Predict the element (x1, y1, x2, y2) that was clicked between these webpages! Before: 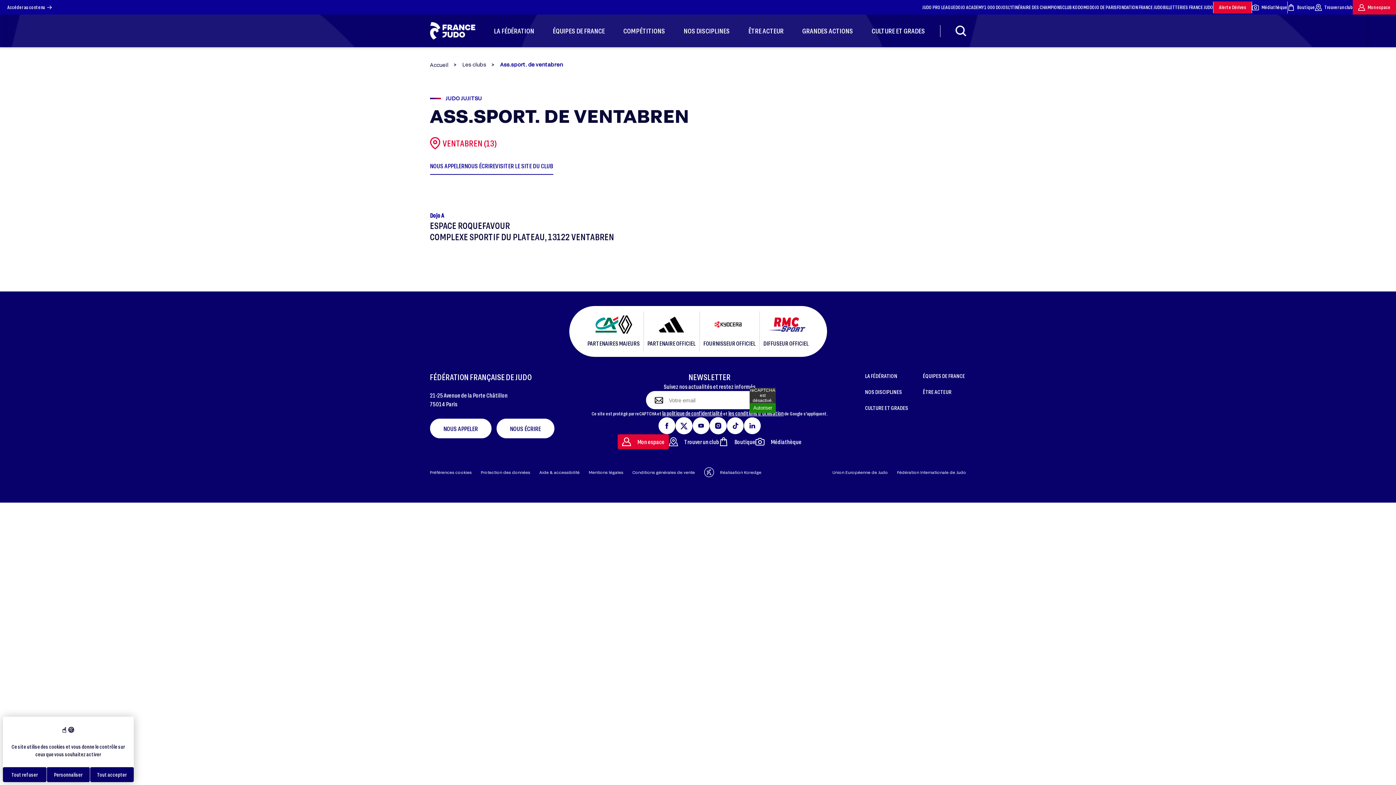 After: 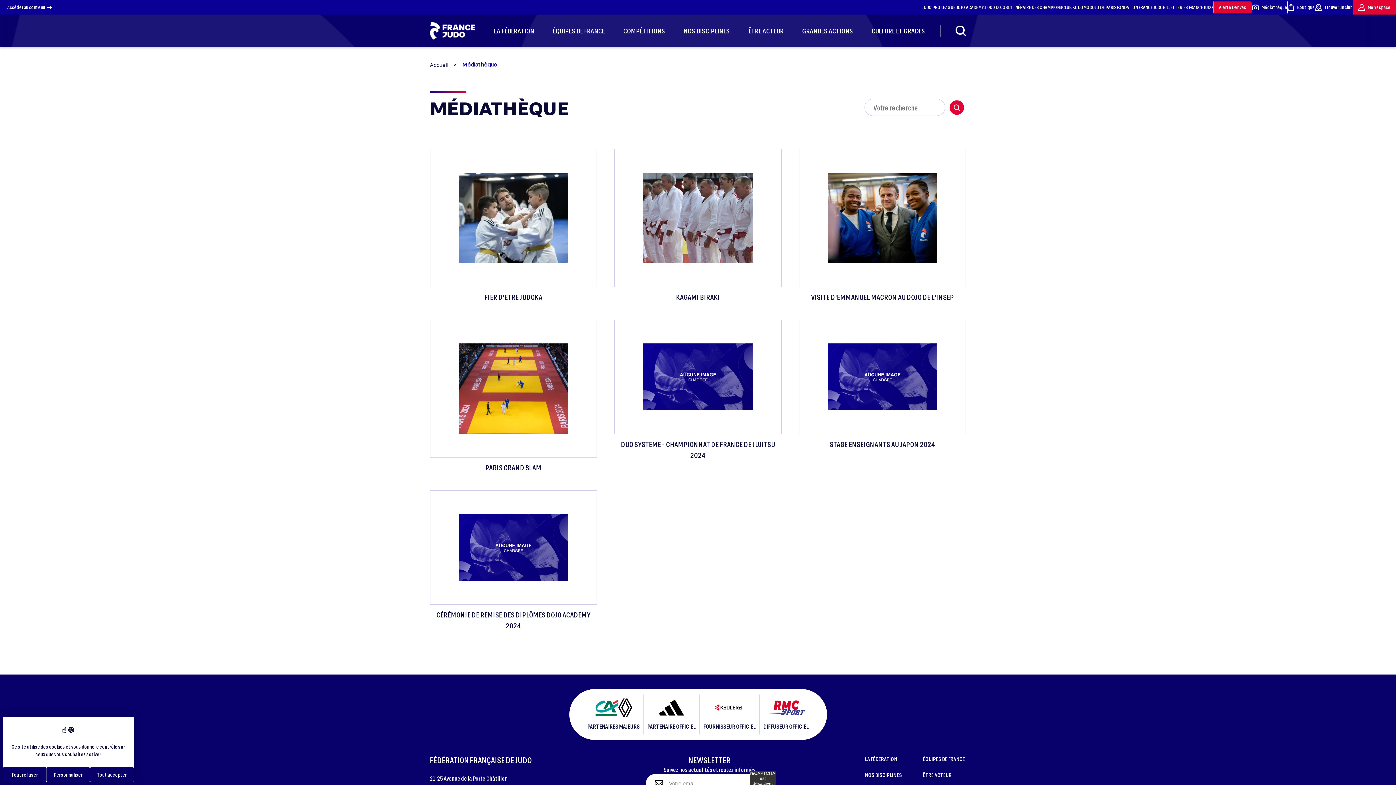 Action: bbox: (1252, 3, 1287, 10) label: Médiathèque